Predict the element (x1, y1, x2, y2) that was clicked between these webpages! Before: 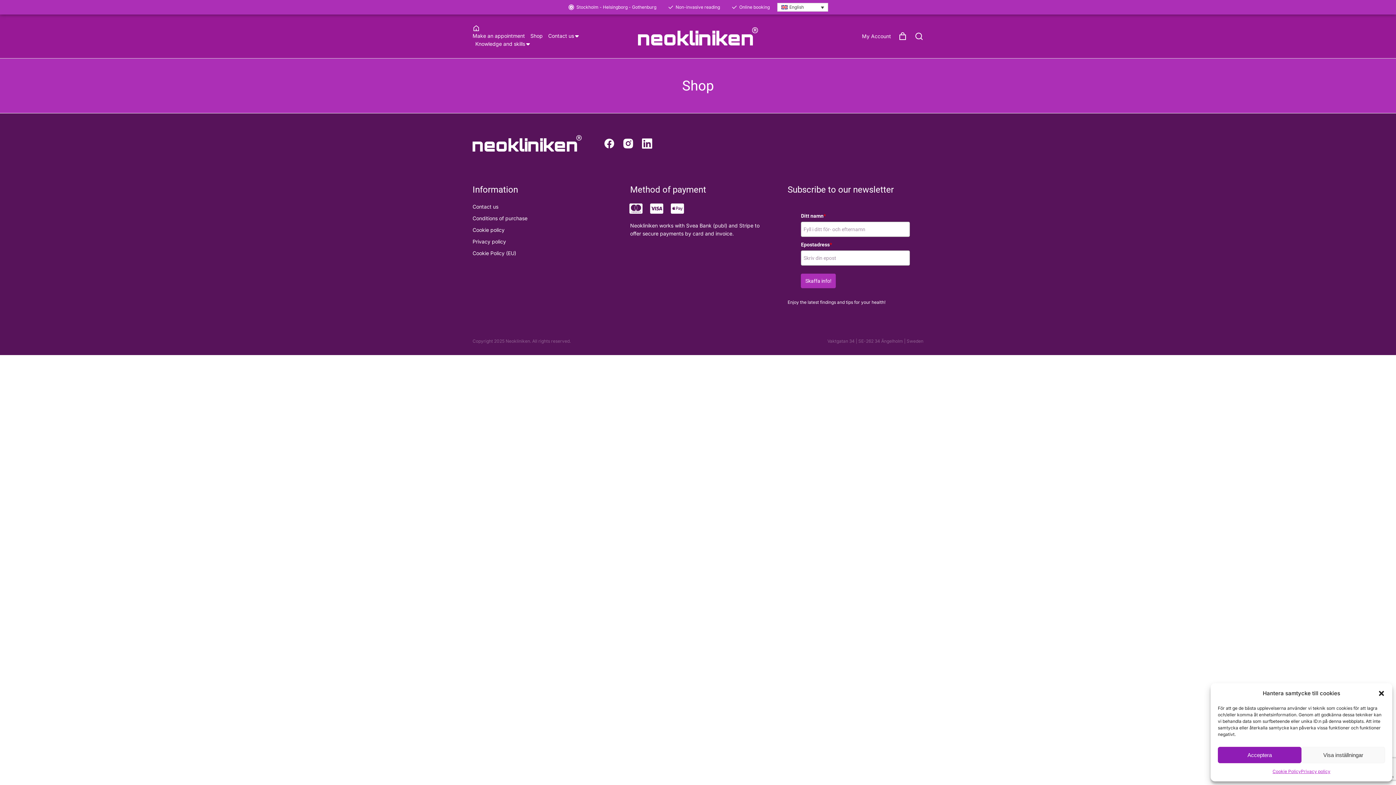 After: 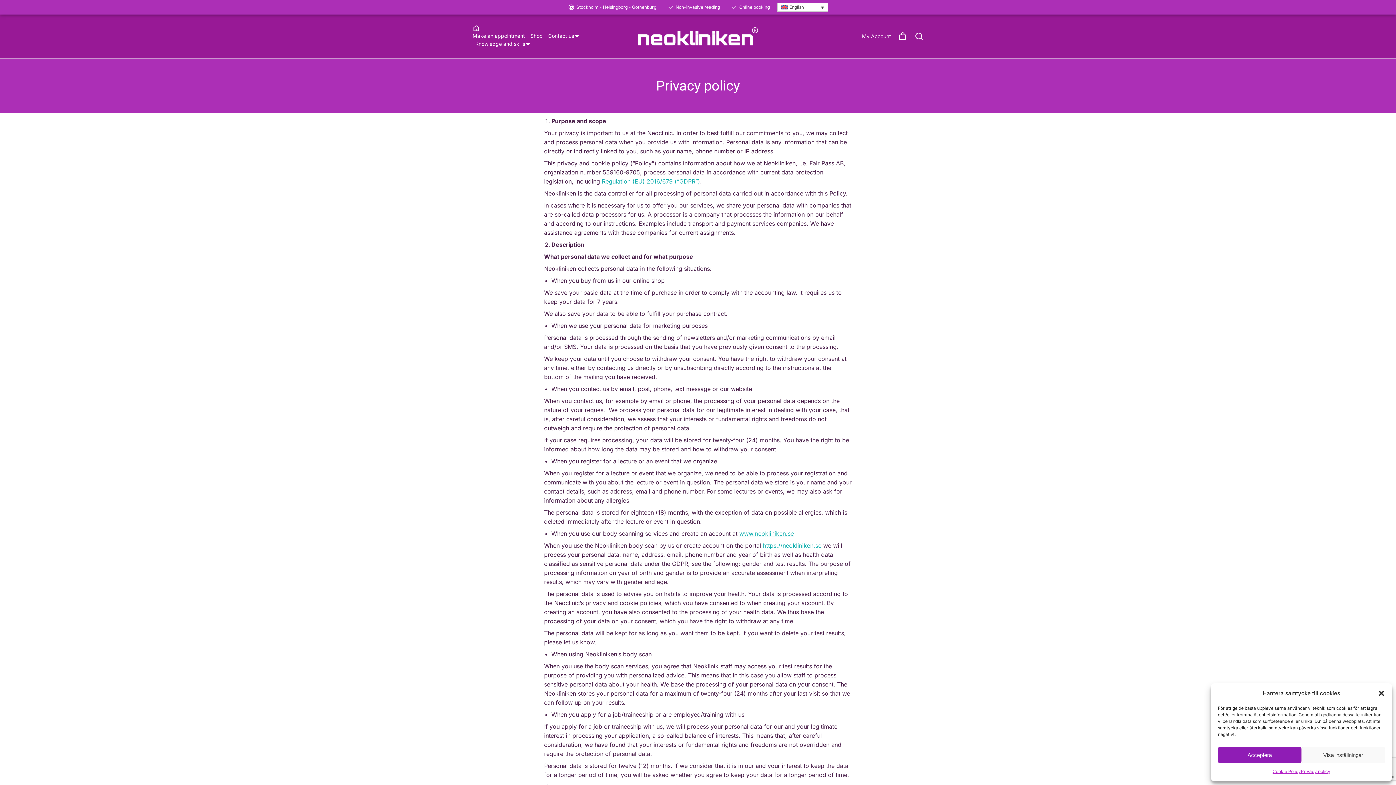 Action: label: Privacy policy bbox: (472, 237, 608, 245)